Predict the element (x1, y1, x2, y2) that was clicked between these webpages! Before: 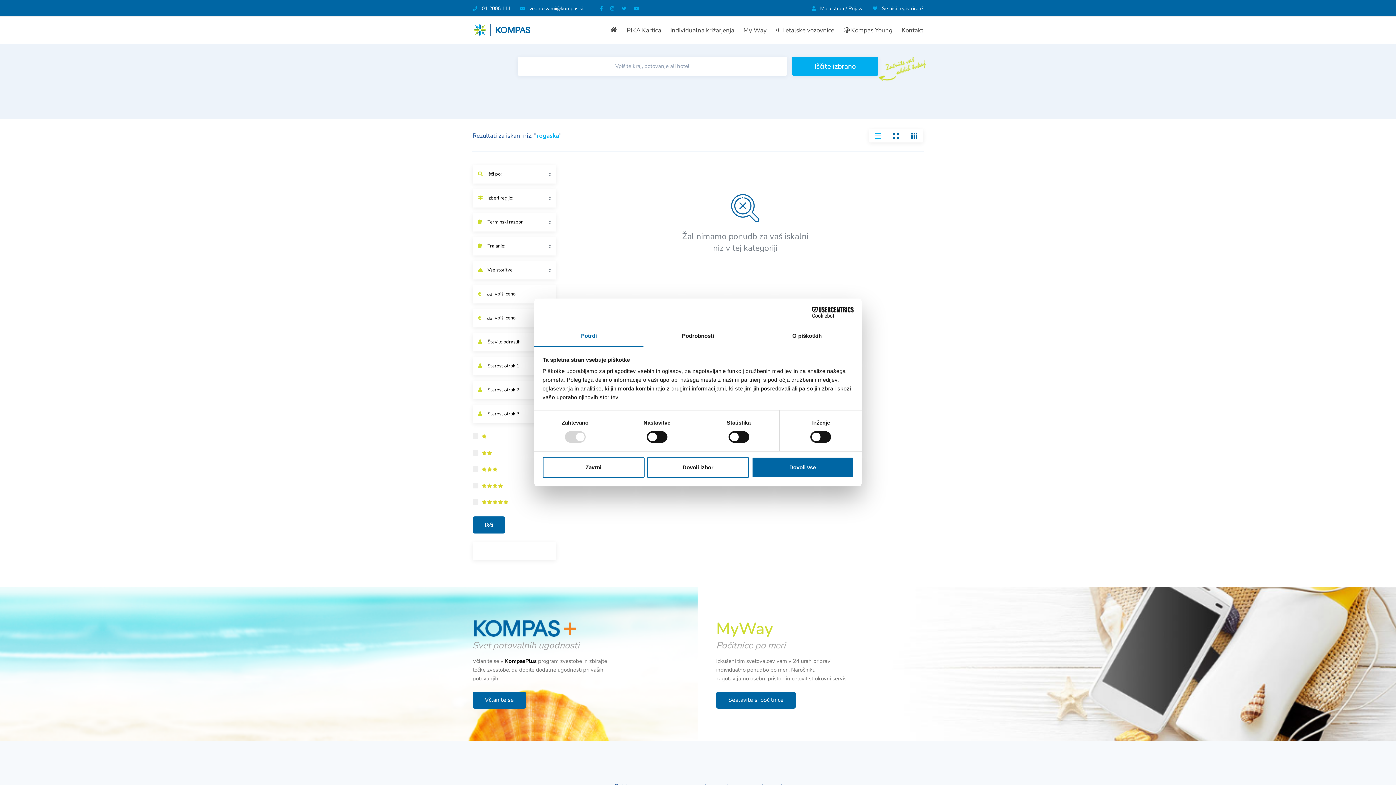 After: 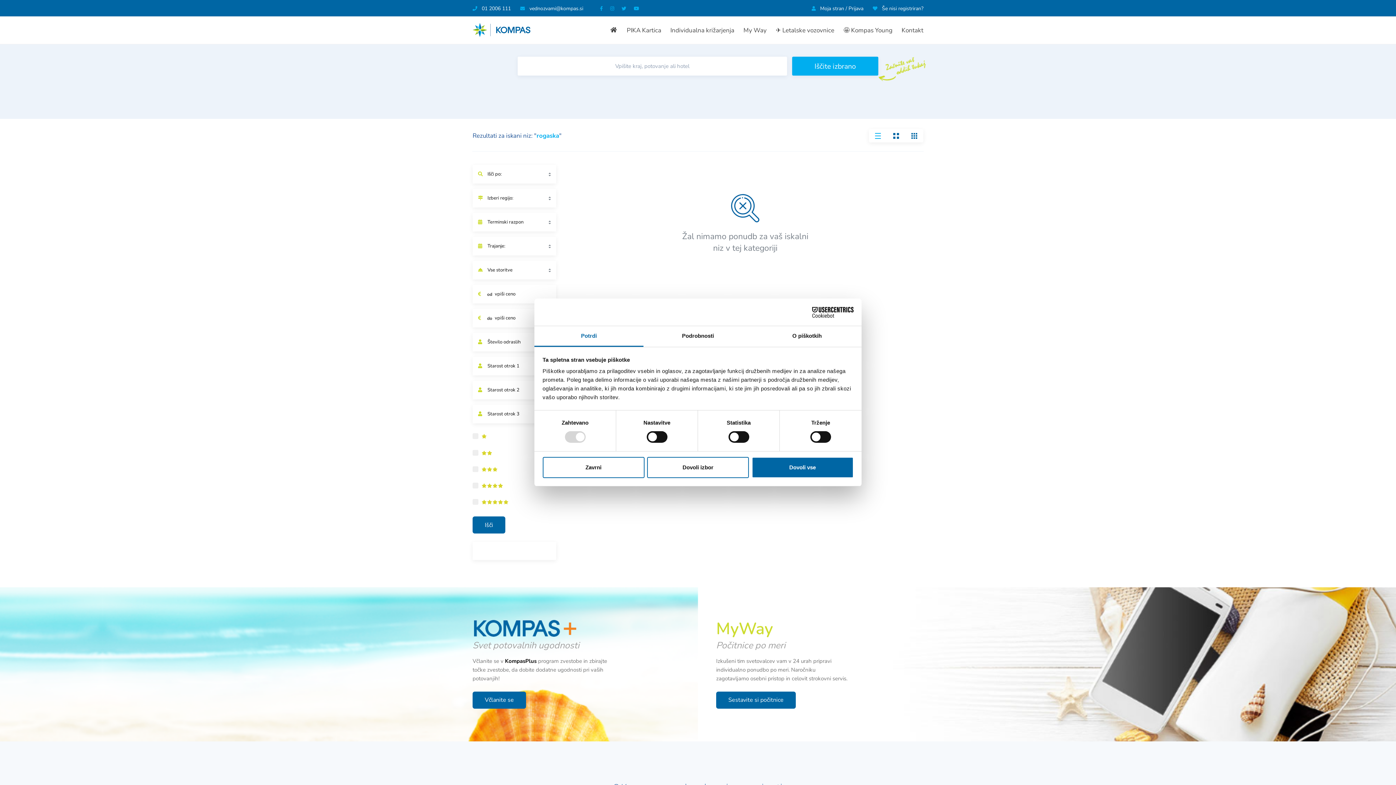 Action: label: Potrdi bbox: (534, 326, 643, 347)